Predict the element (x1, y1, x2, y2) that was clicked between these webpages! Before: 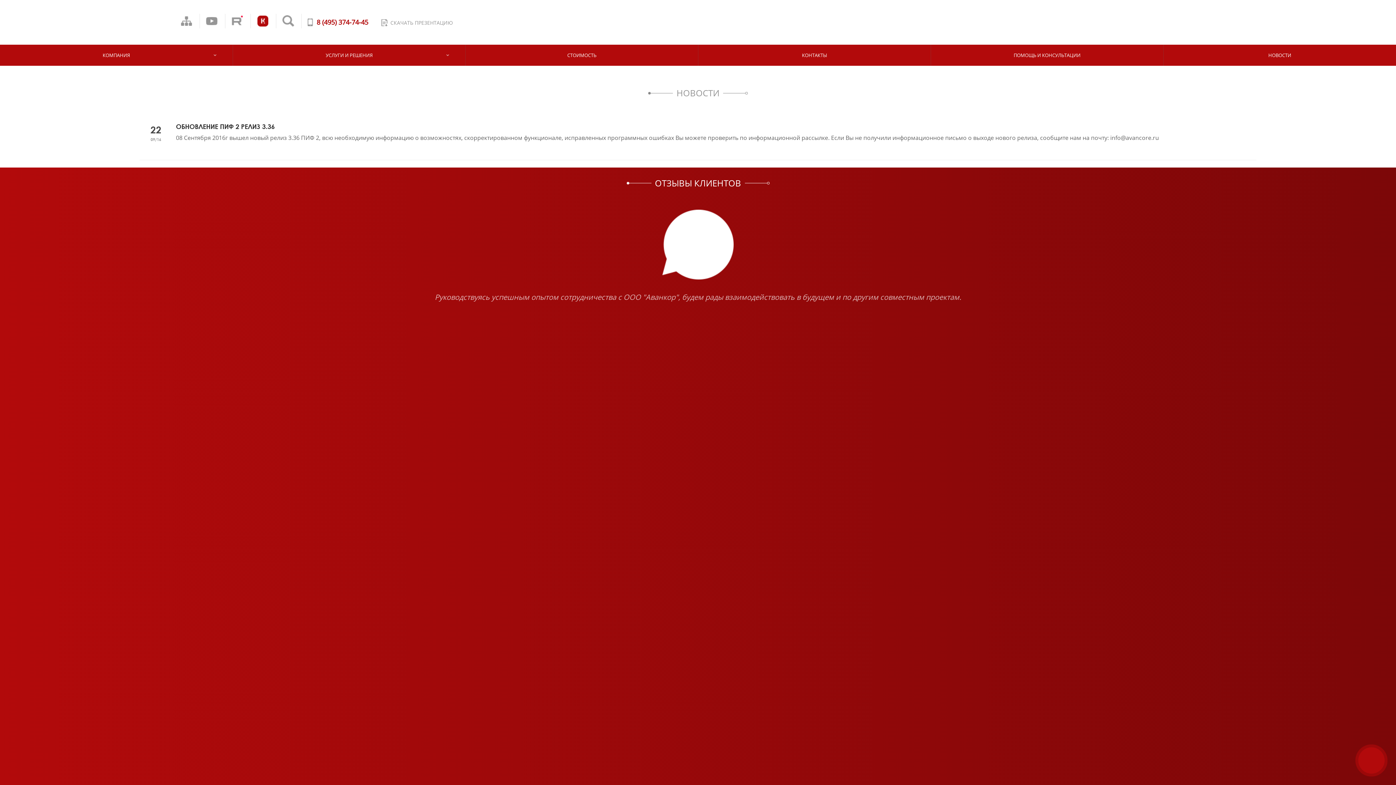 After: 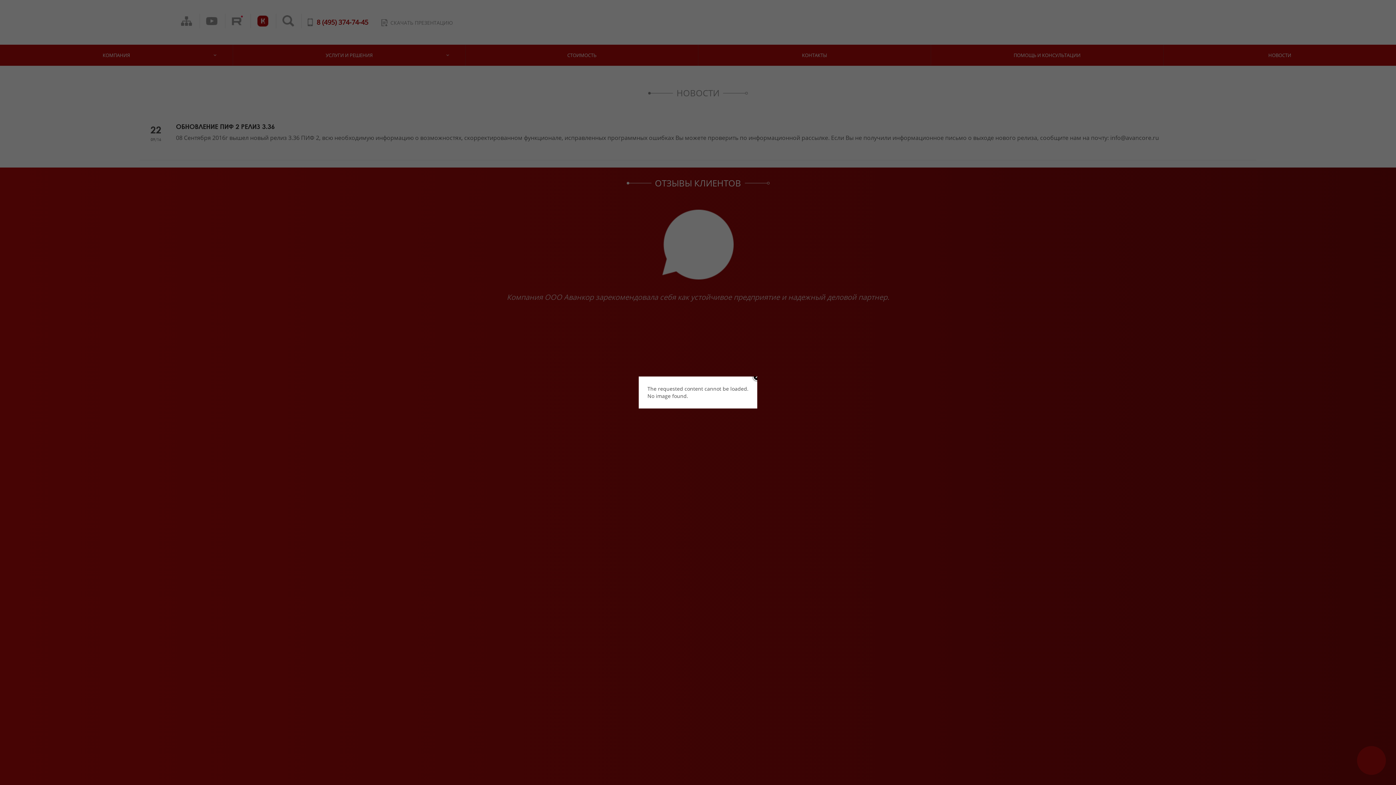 Action: label: СКАЧАТЬ ПРЕЗЕНТАЦИЮ bbox: (381, 19, 453, 26)